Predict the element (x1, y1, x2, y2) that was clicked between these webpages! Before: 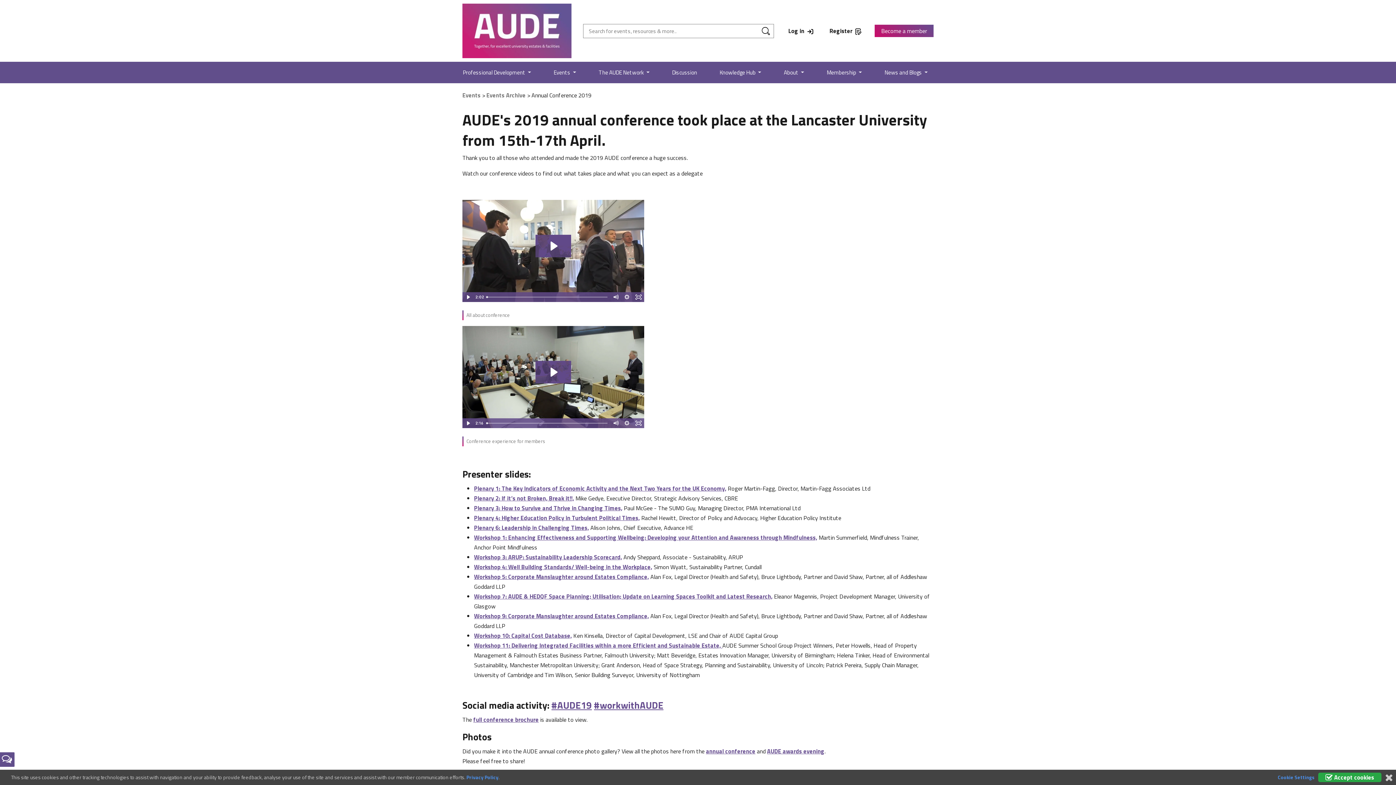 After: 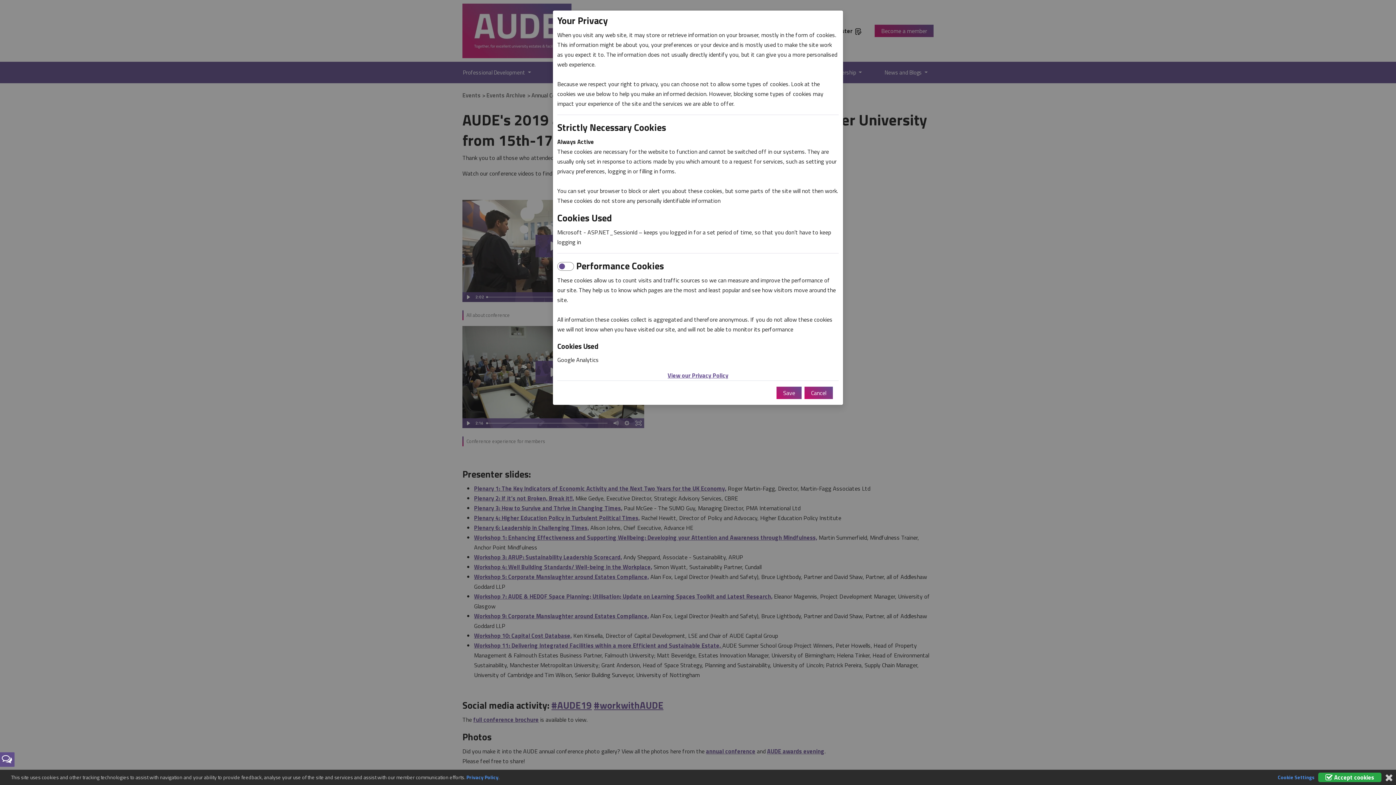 Action: label: Cookie Settings bbox: (1278, 773, 1314, 782)